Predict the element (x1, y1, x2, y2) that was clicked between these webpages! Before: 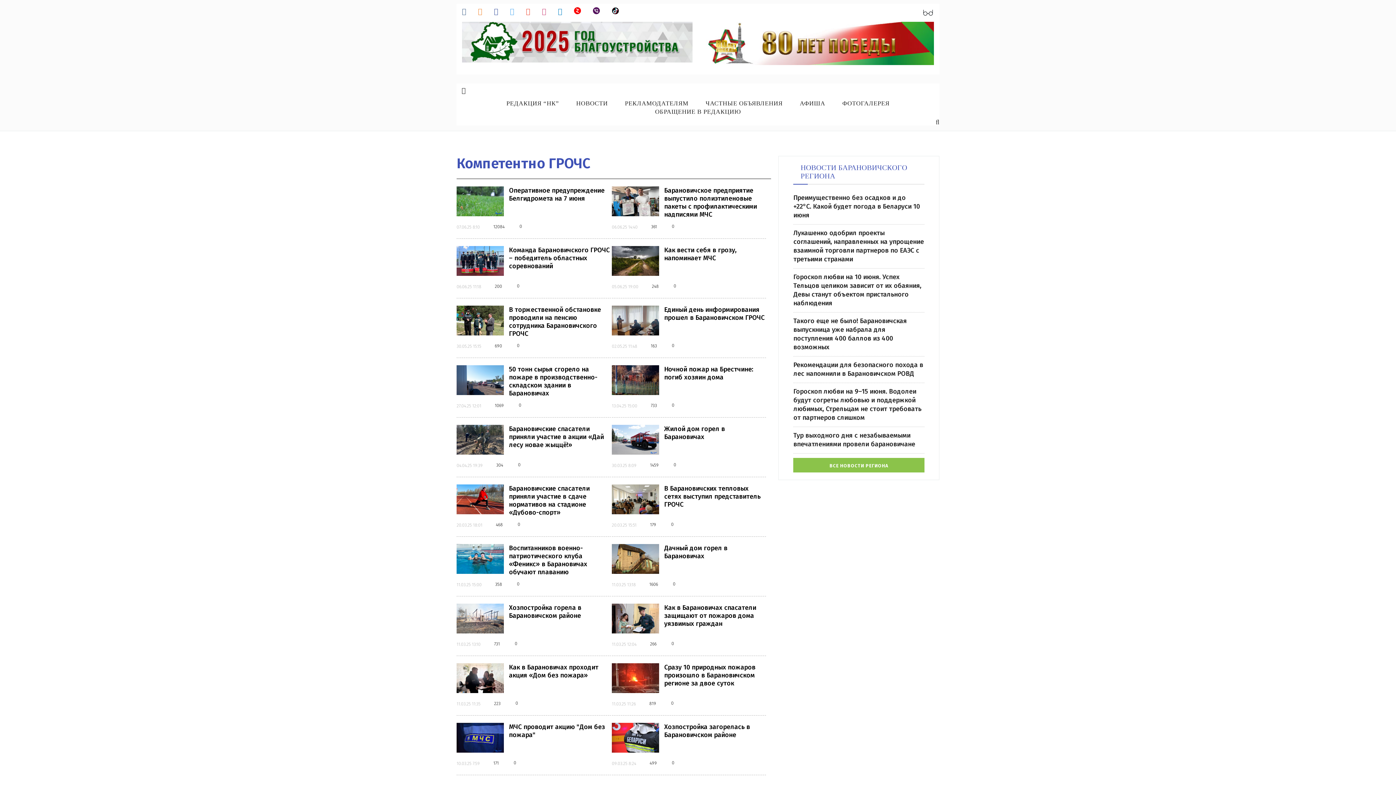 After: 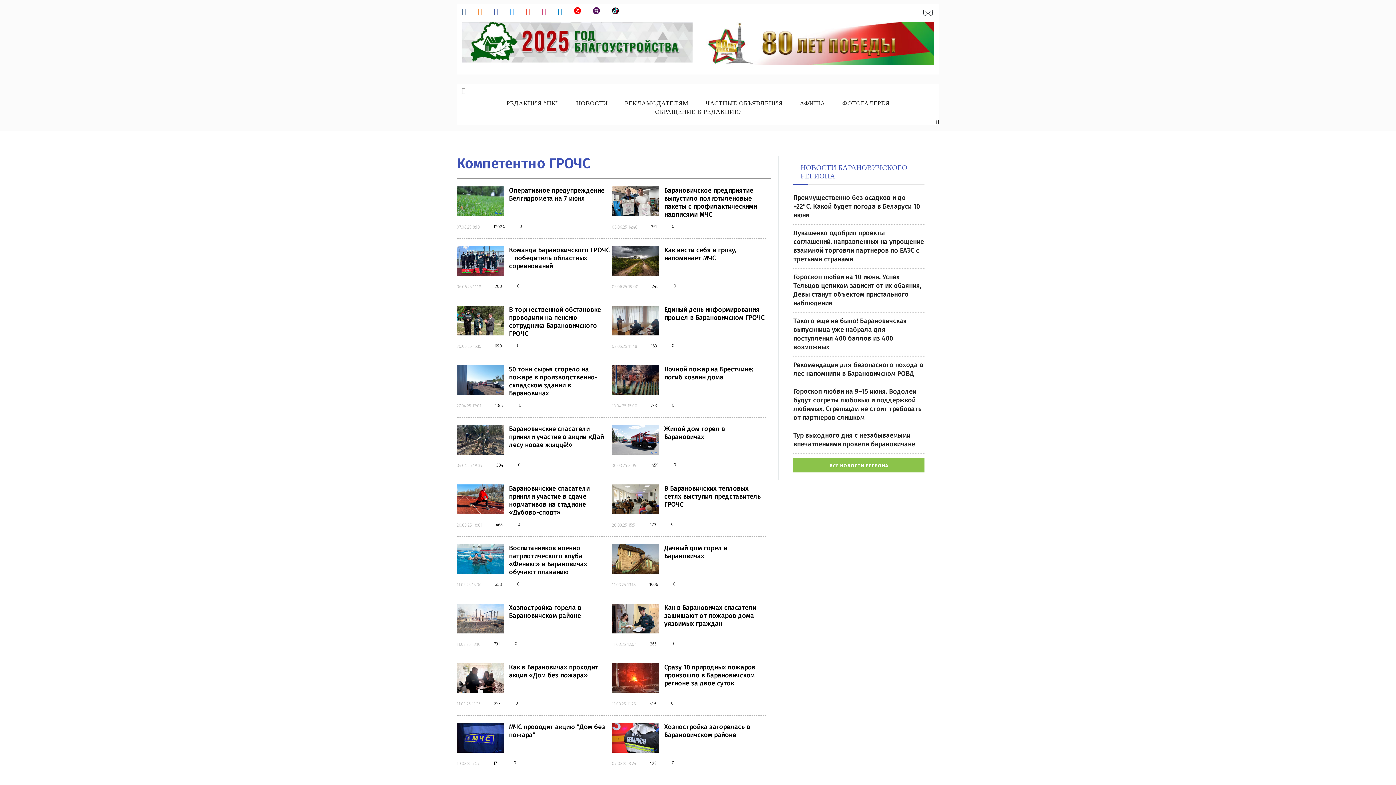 Action: bbox: (510, 7, 514, 15)